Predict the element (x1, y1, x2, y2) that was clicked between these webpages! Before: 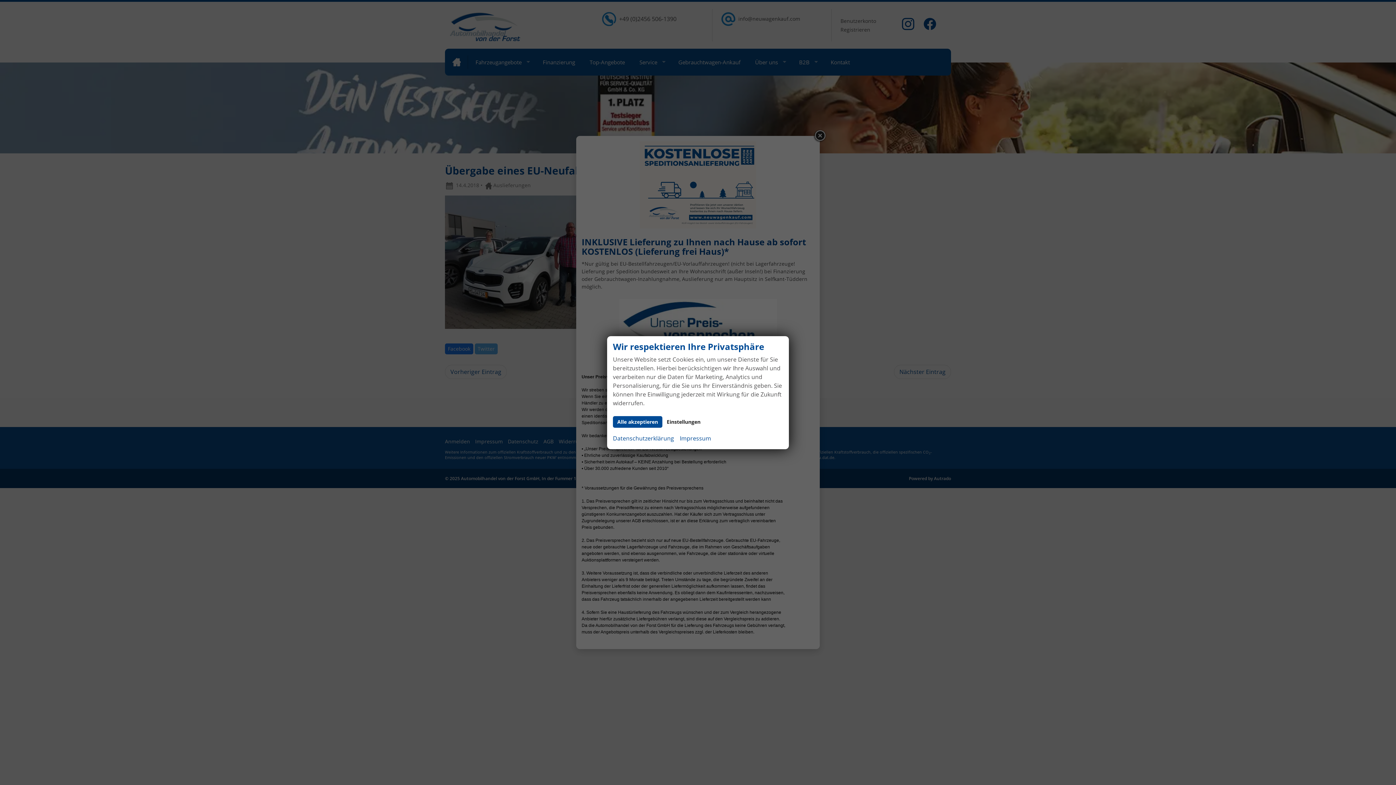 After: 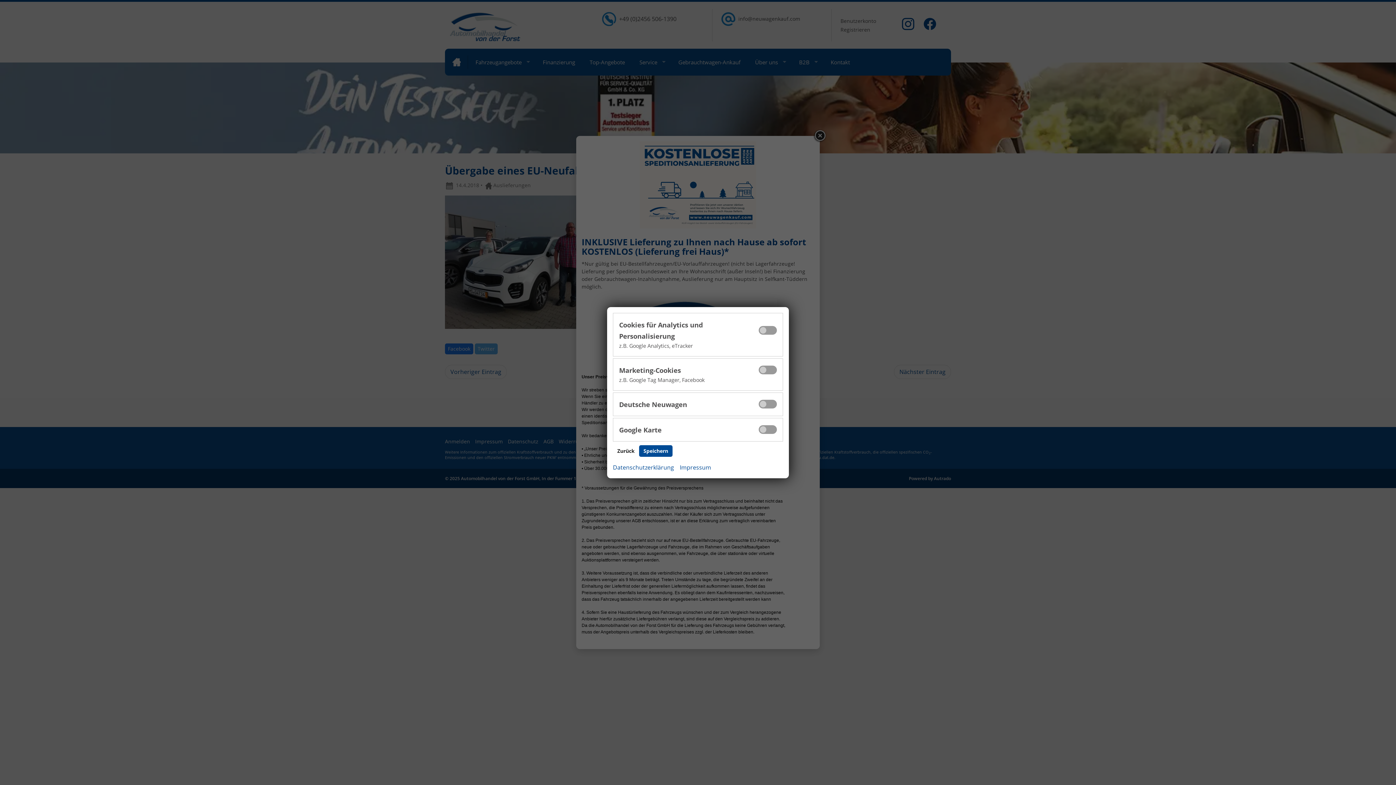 Action: bbox: (662, 416, 705, 427) label: Einstellungen